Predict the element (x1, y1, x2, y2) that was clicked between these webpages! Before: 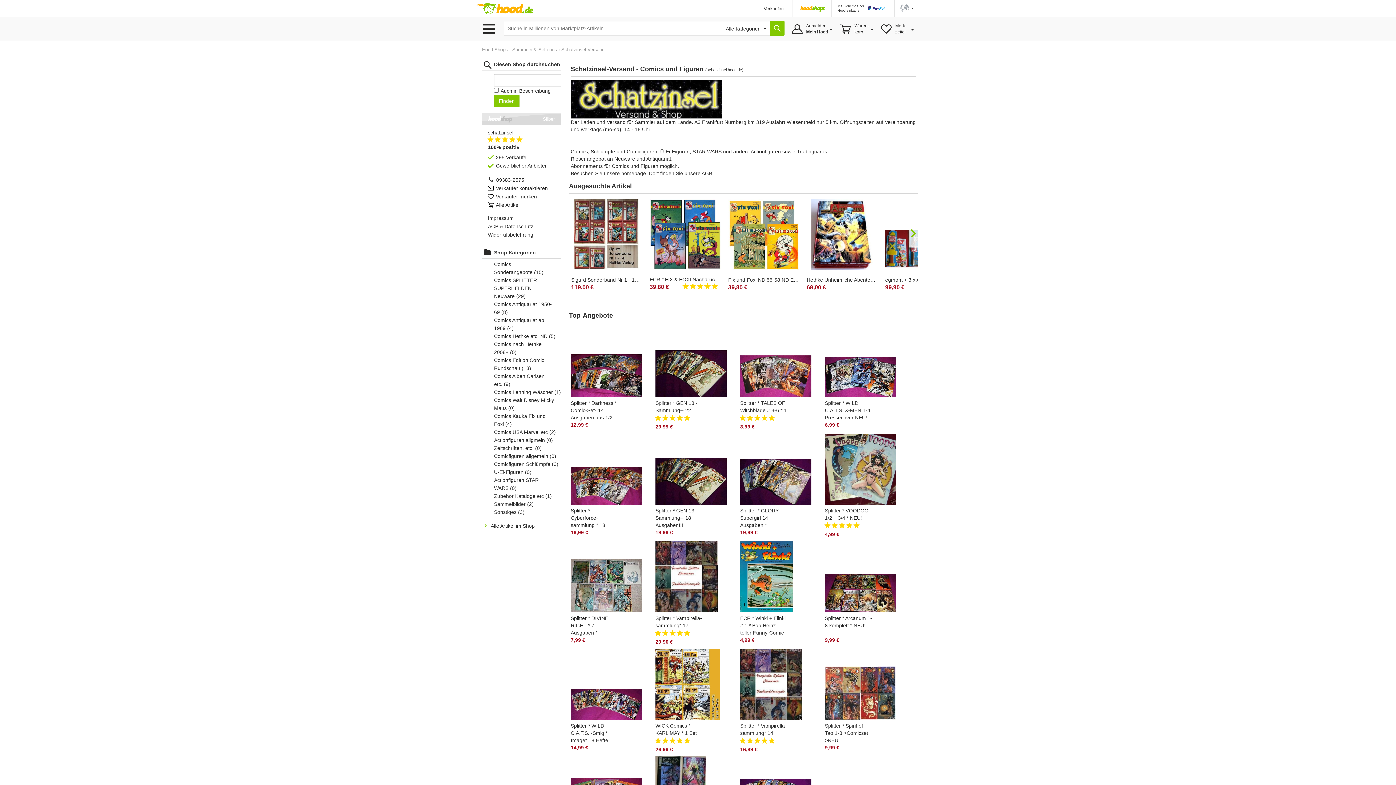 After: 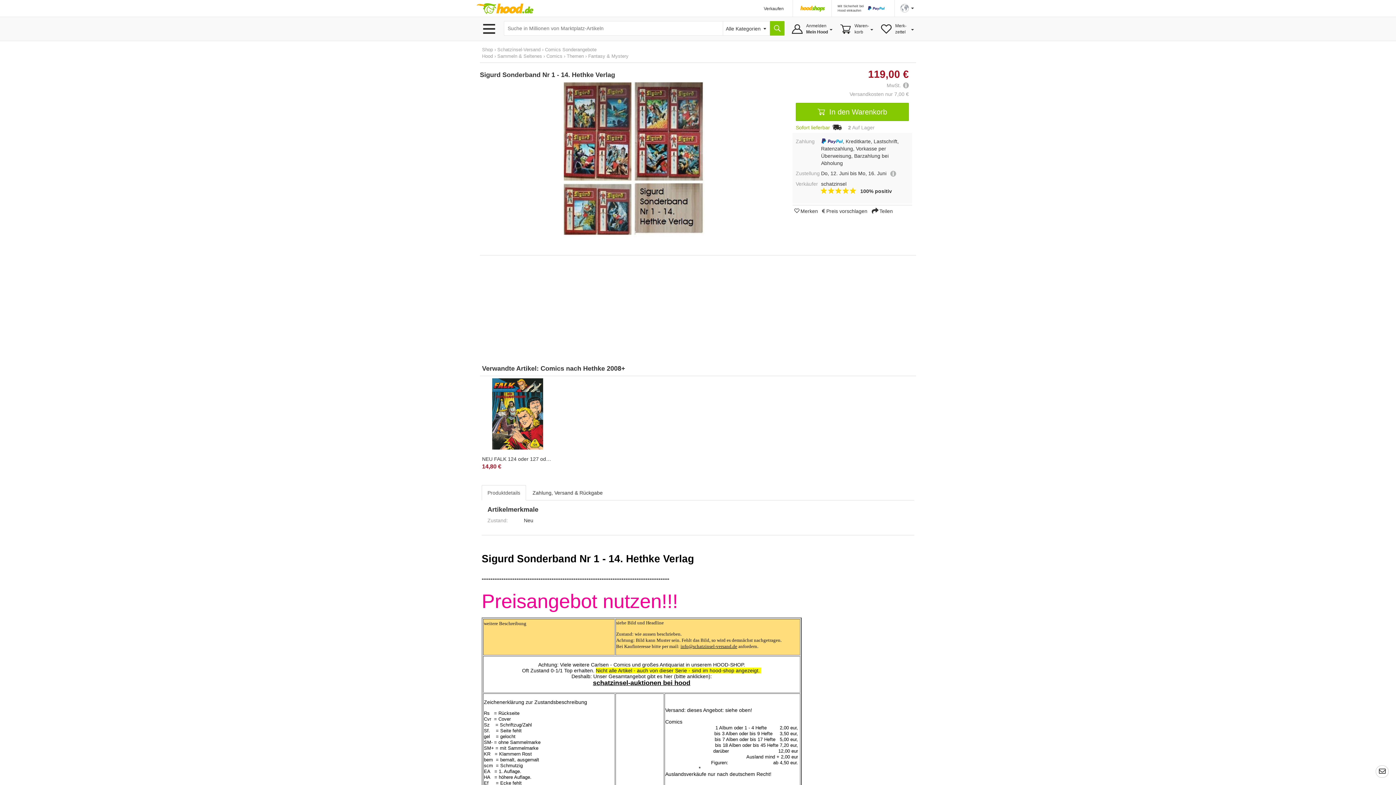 Action: bbox: (571, 199, 642, 270) label: Sigurd Sonderband Nr 1 - 14. Hethke Verlag